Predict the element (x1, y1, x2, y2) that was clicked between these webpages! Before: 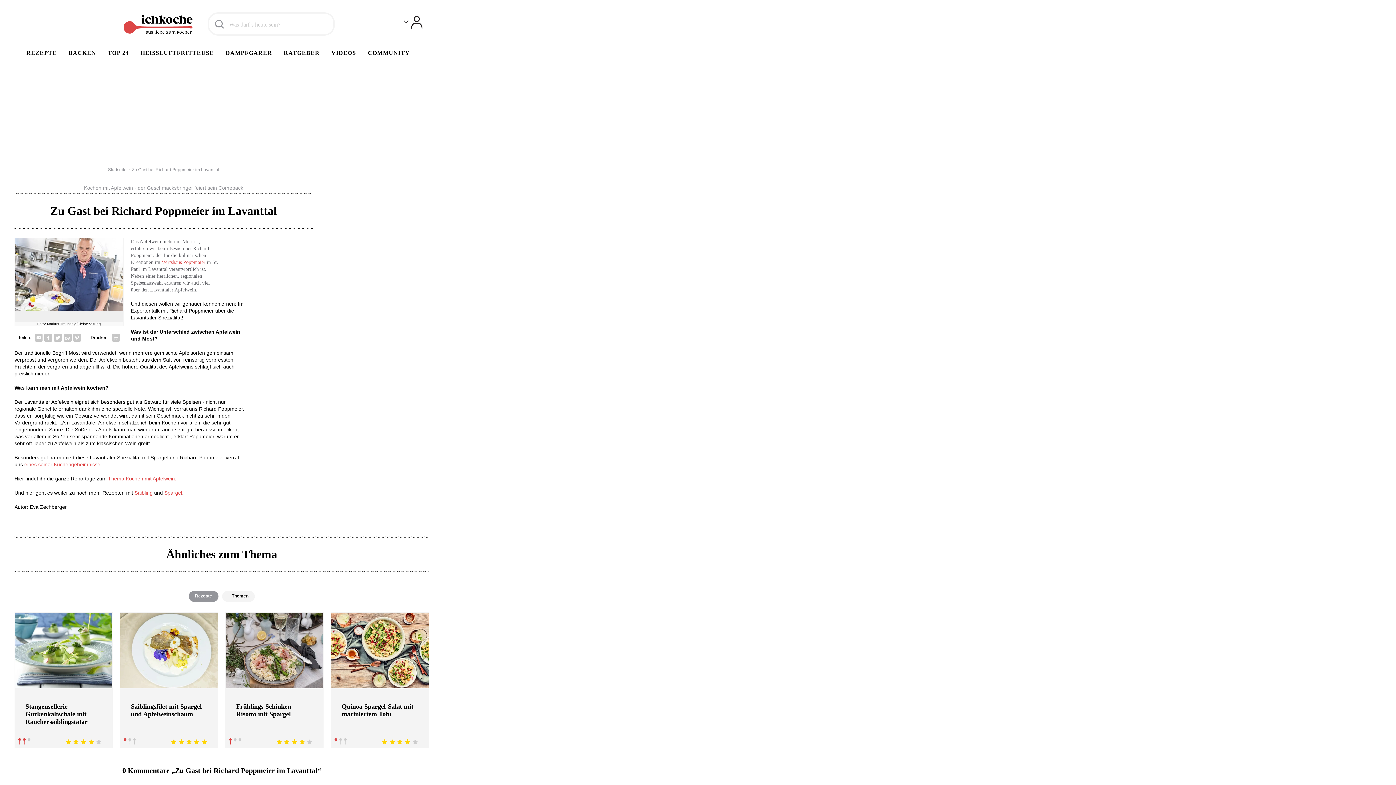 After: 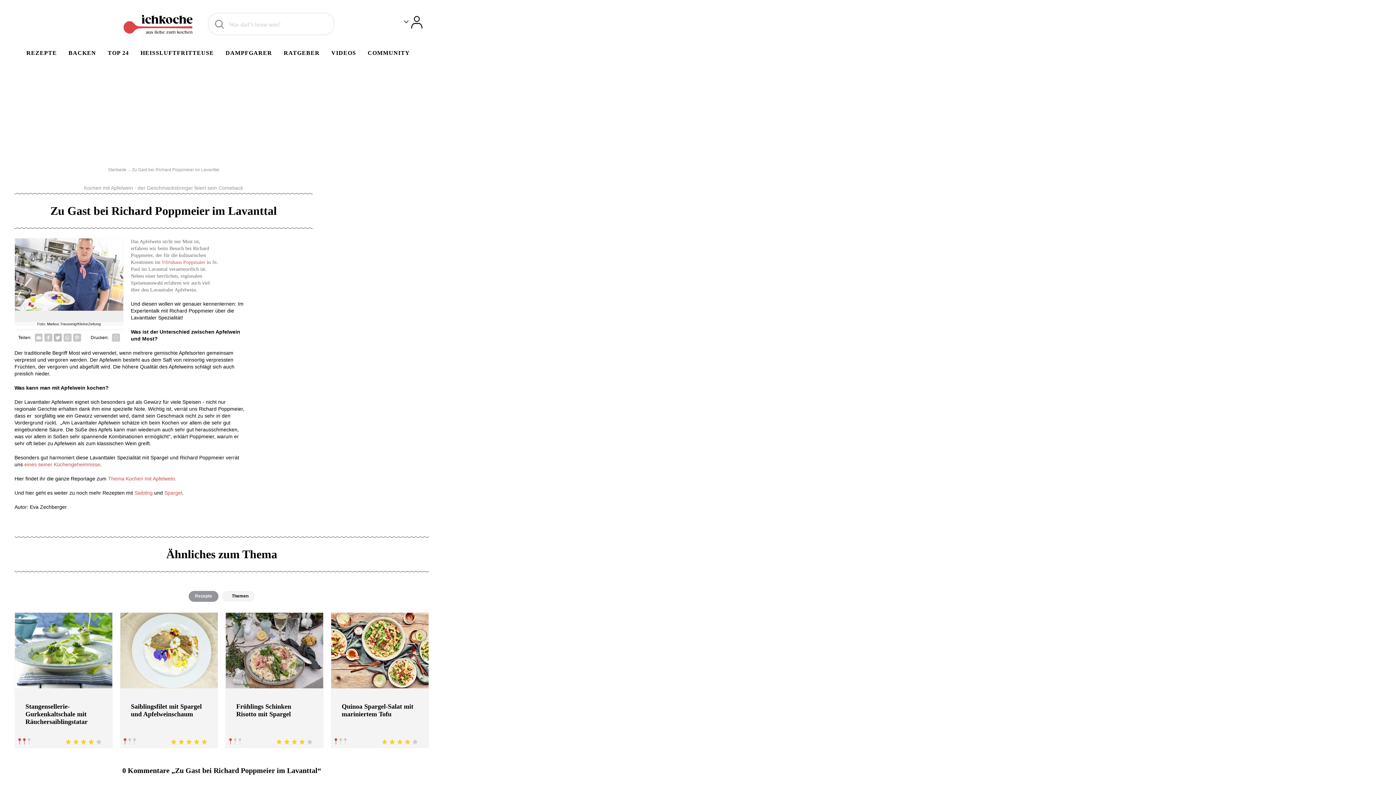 Action: bbox: (53, 333, 61, 341) label: Twitter